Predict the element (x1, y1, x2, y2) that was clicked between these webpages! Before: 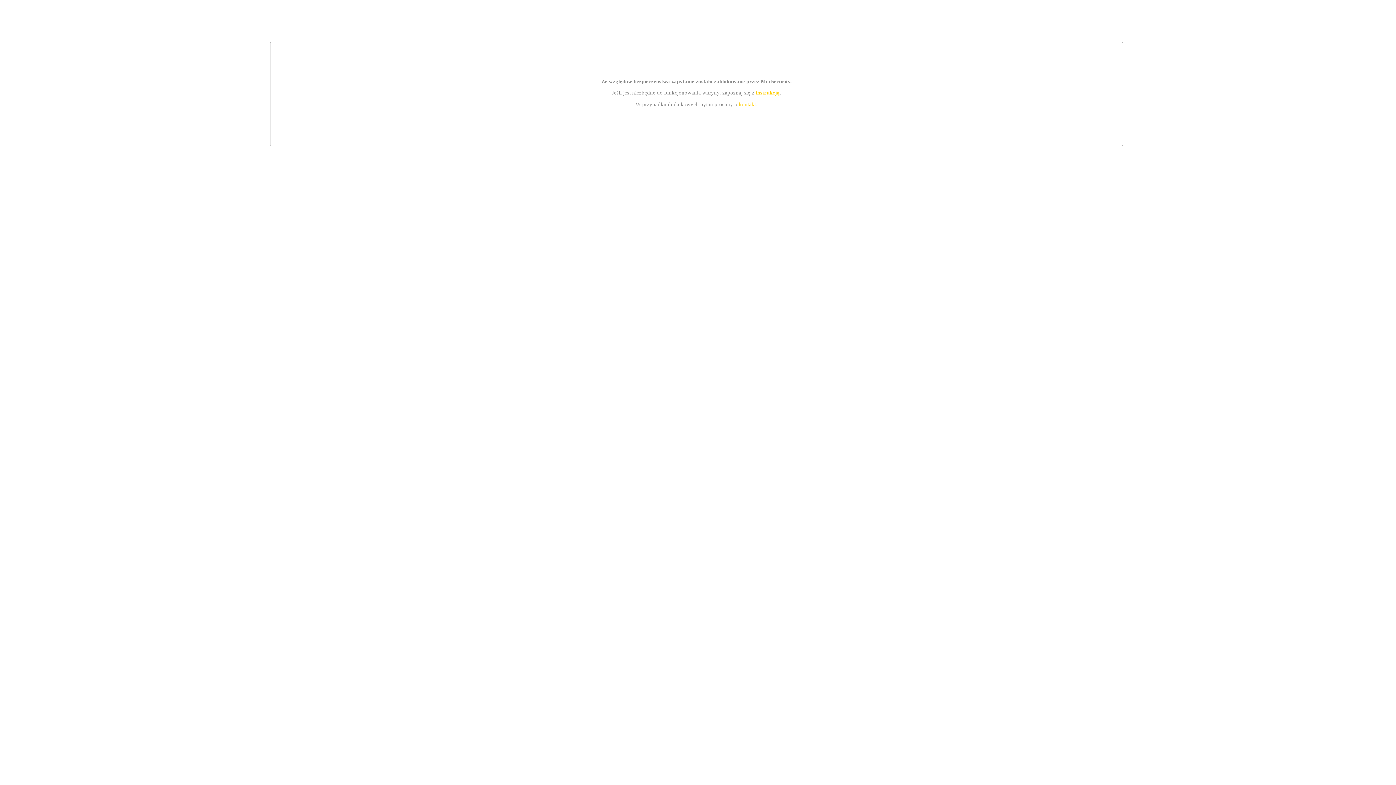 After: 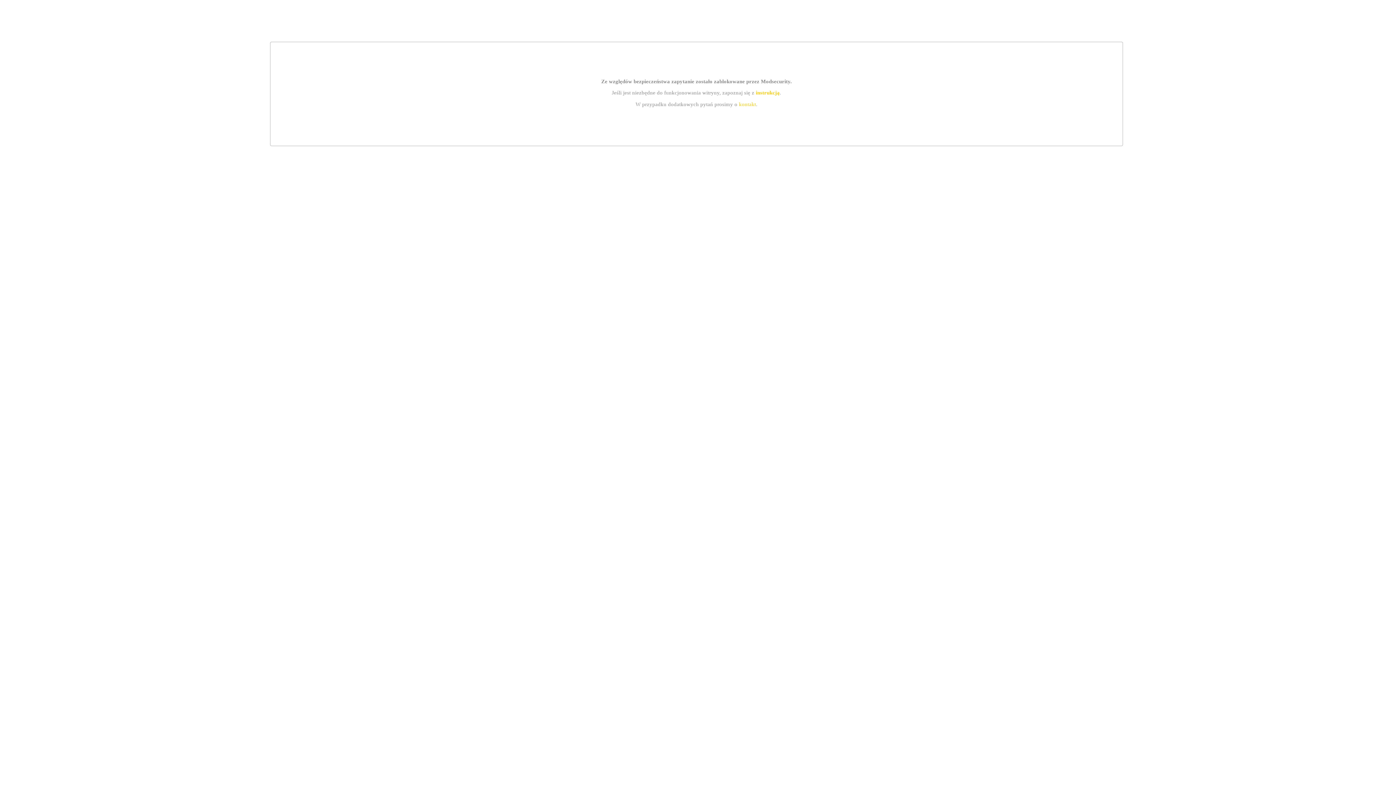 Action: bbox: (739, 101, 756, 107) label: kontakt